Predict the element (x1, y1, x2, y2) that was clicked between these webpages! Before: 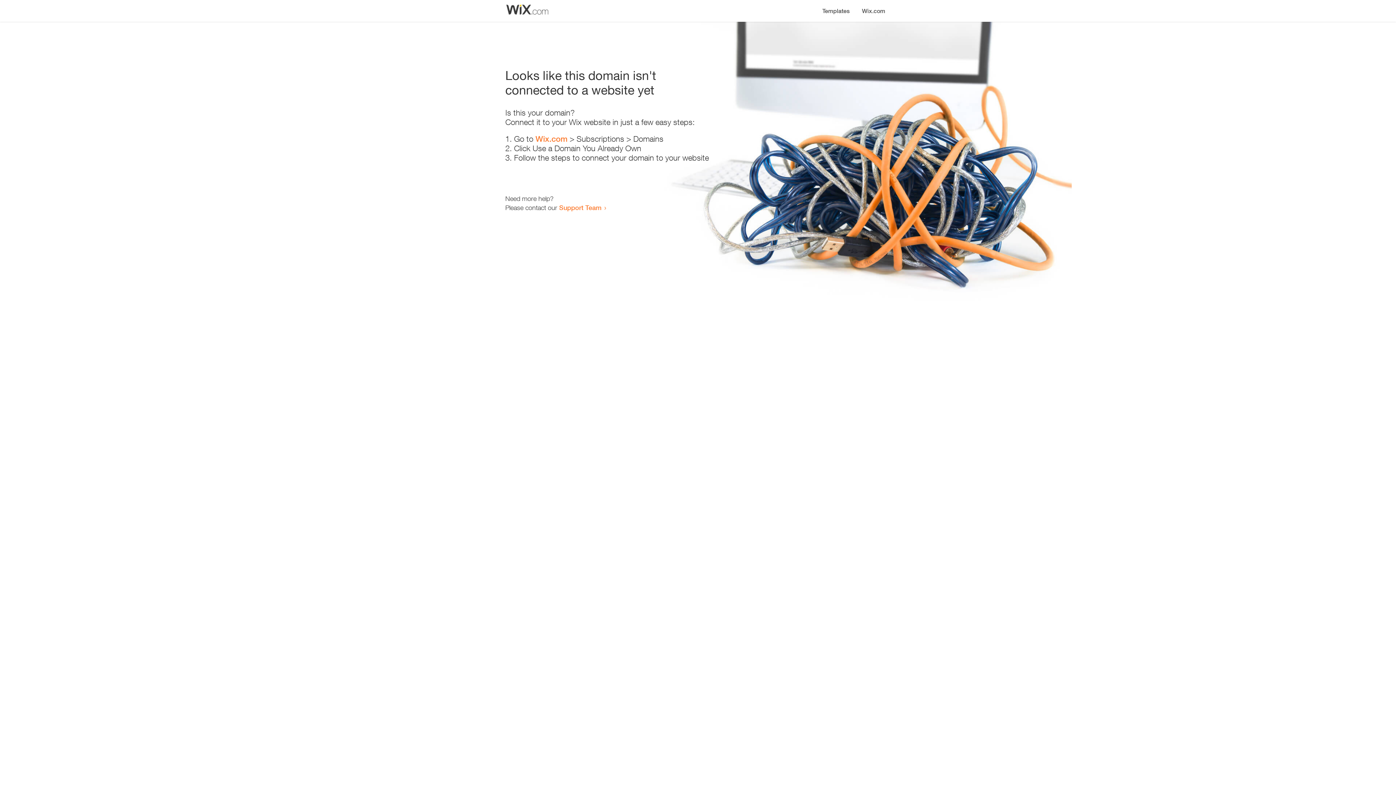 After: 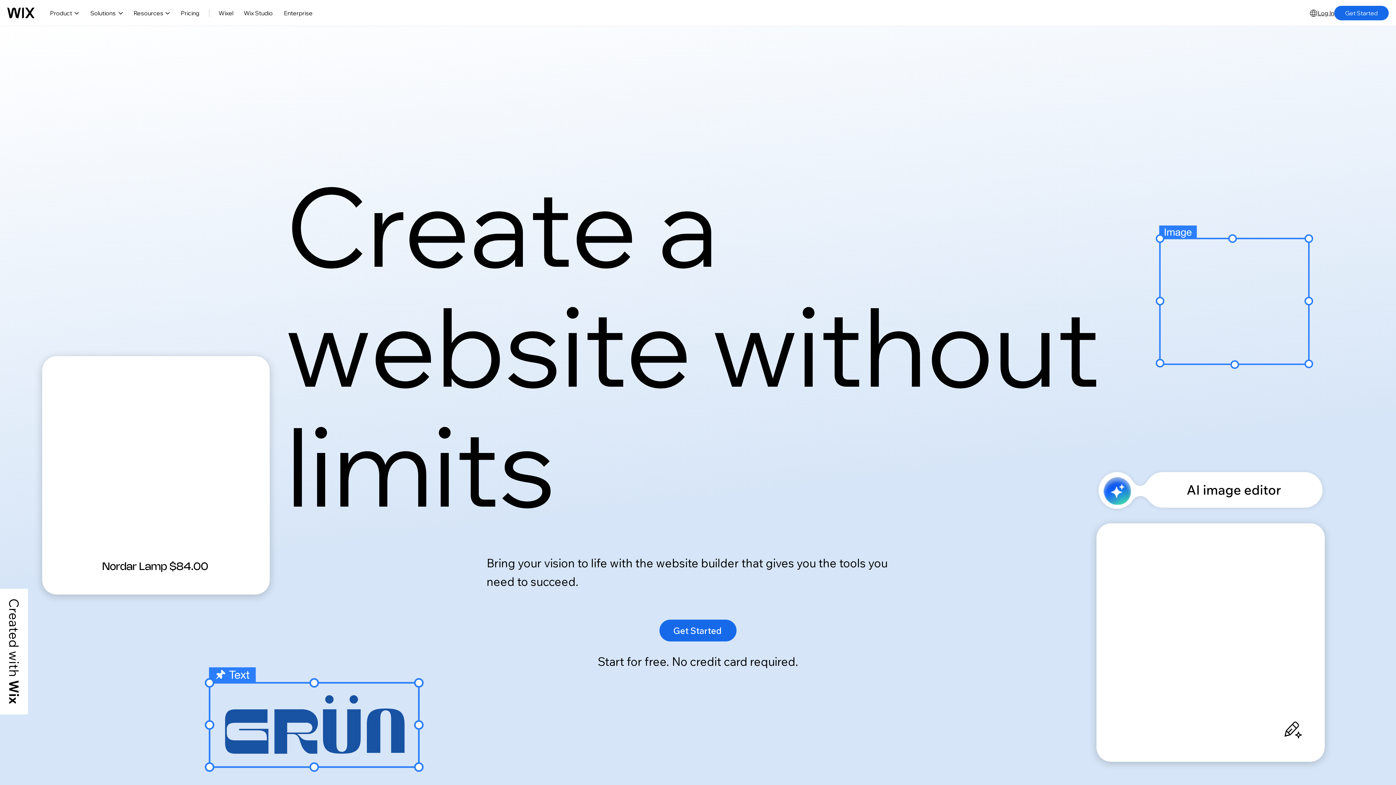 Action: bbox: (535, 134, 567, 143) label: Wix.com